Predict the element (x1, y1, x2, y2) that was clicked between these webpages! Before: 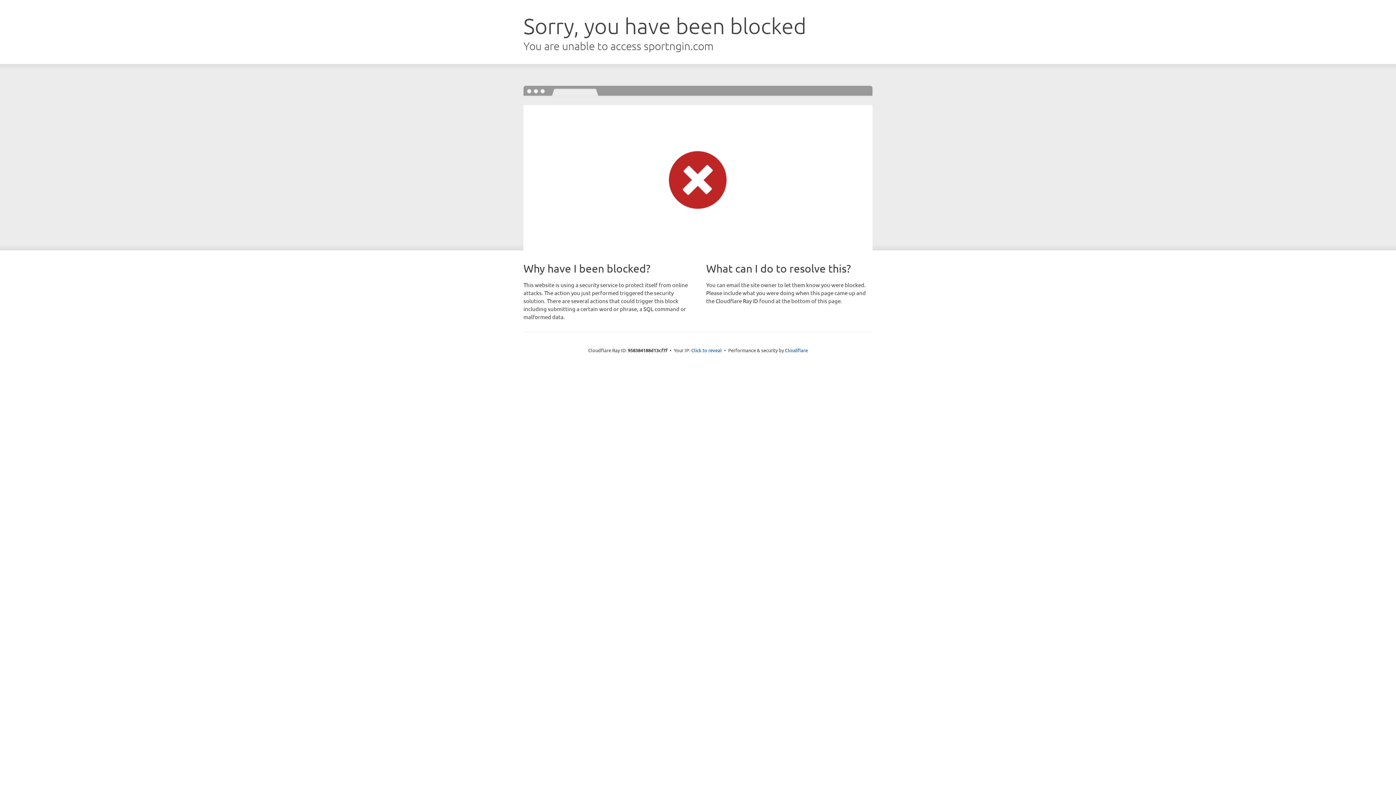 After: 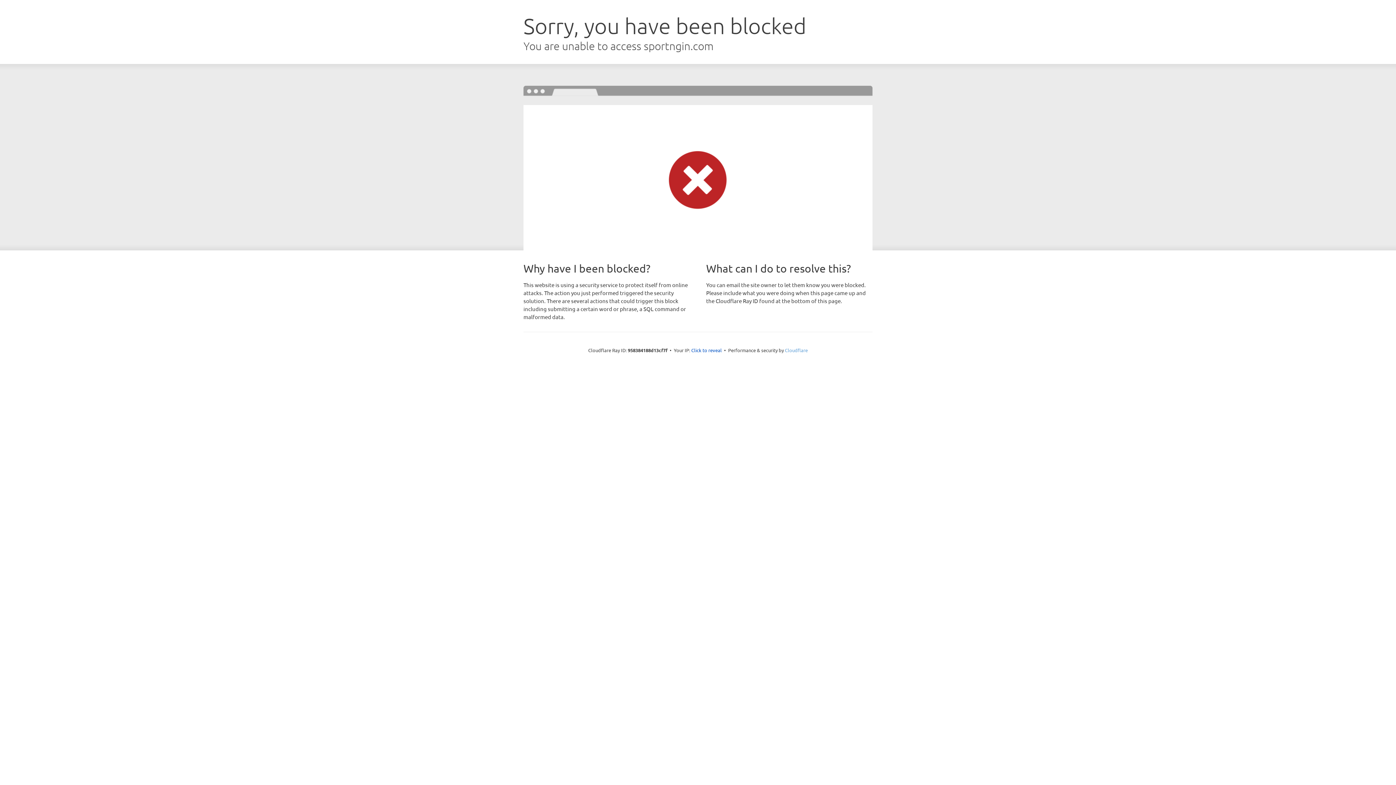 Action: label: Cloudflare bbox: (785, 347, 808, 353)